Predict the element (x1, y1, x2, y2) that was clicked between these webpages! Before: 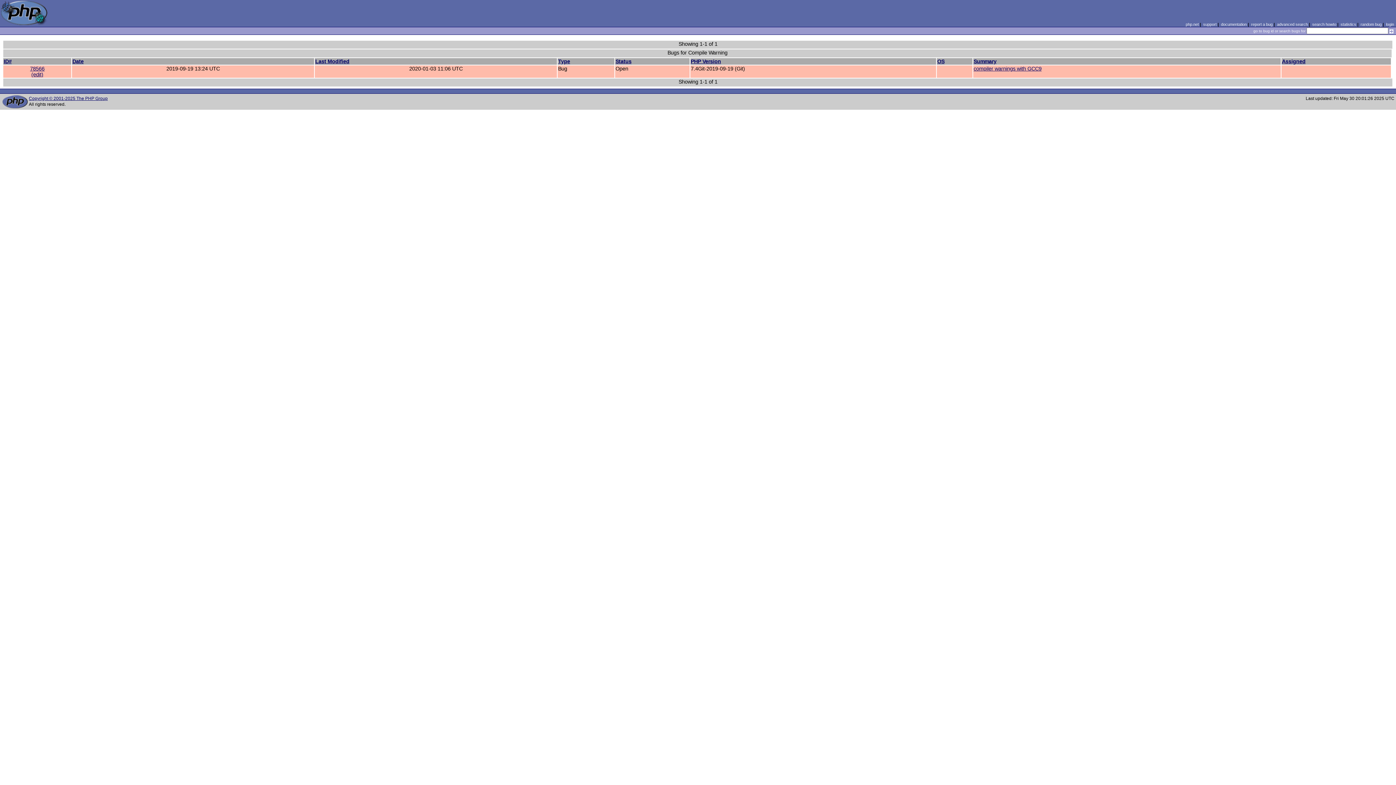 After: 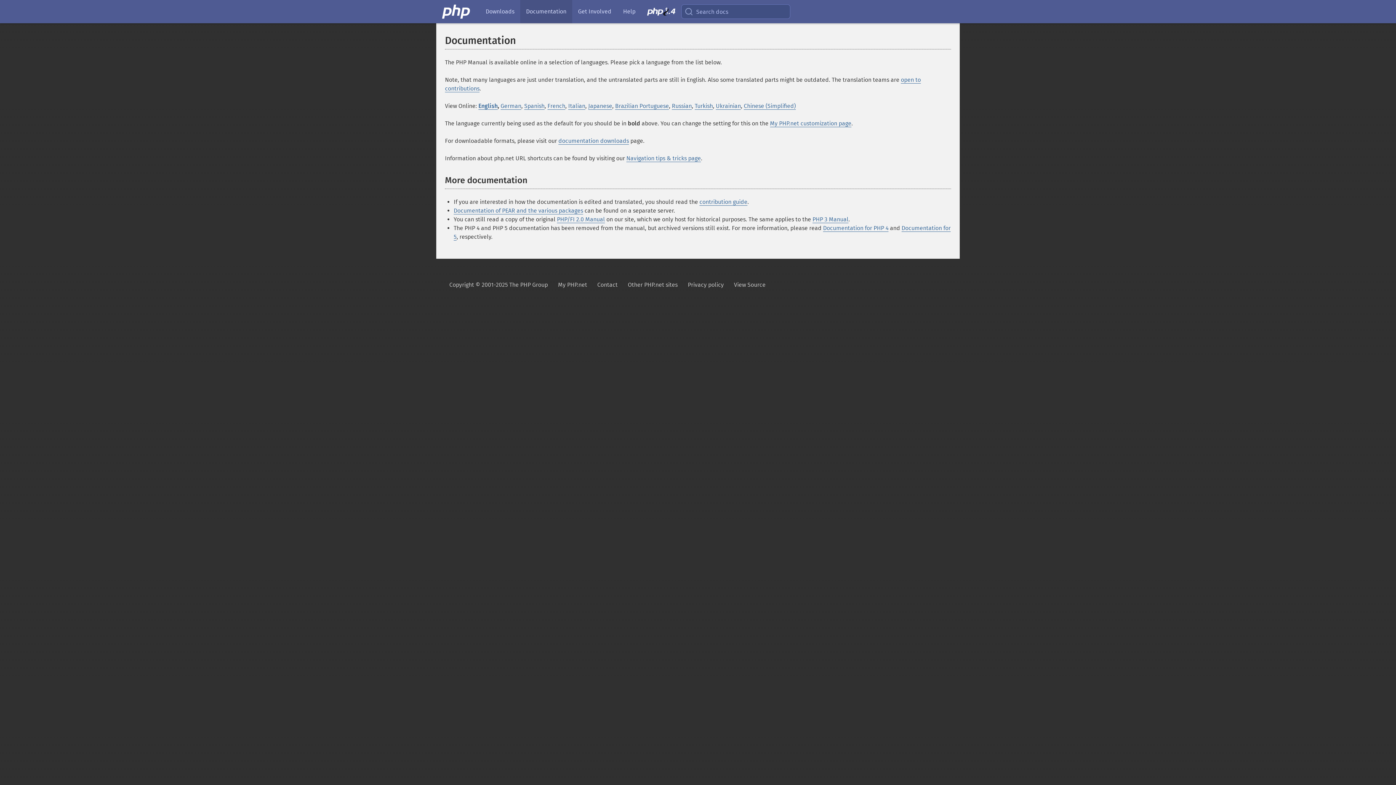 Action: label: documentation bbox: (1221, 22, 1247, 26)